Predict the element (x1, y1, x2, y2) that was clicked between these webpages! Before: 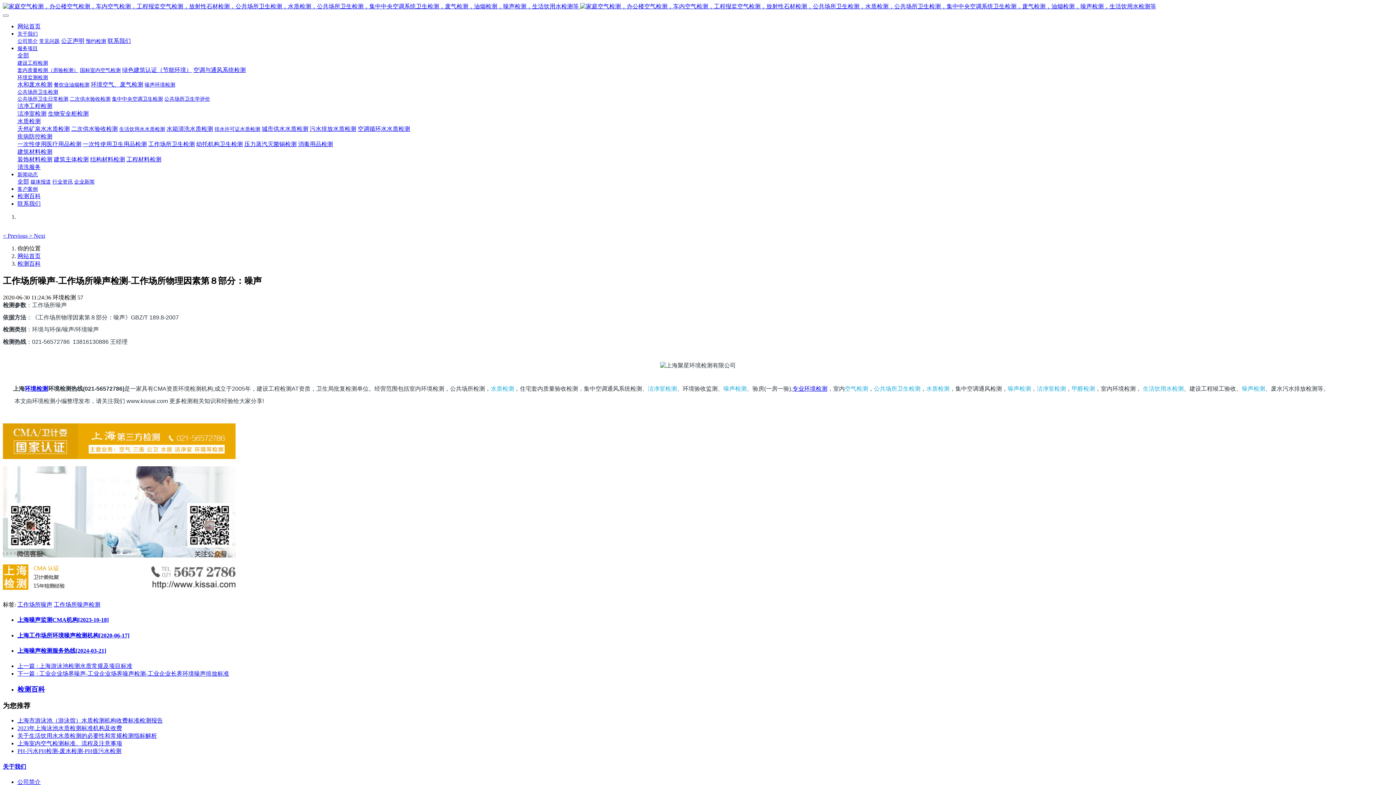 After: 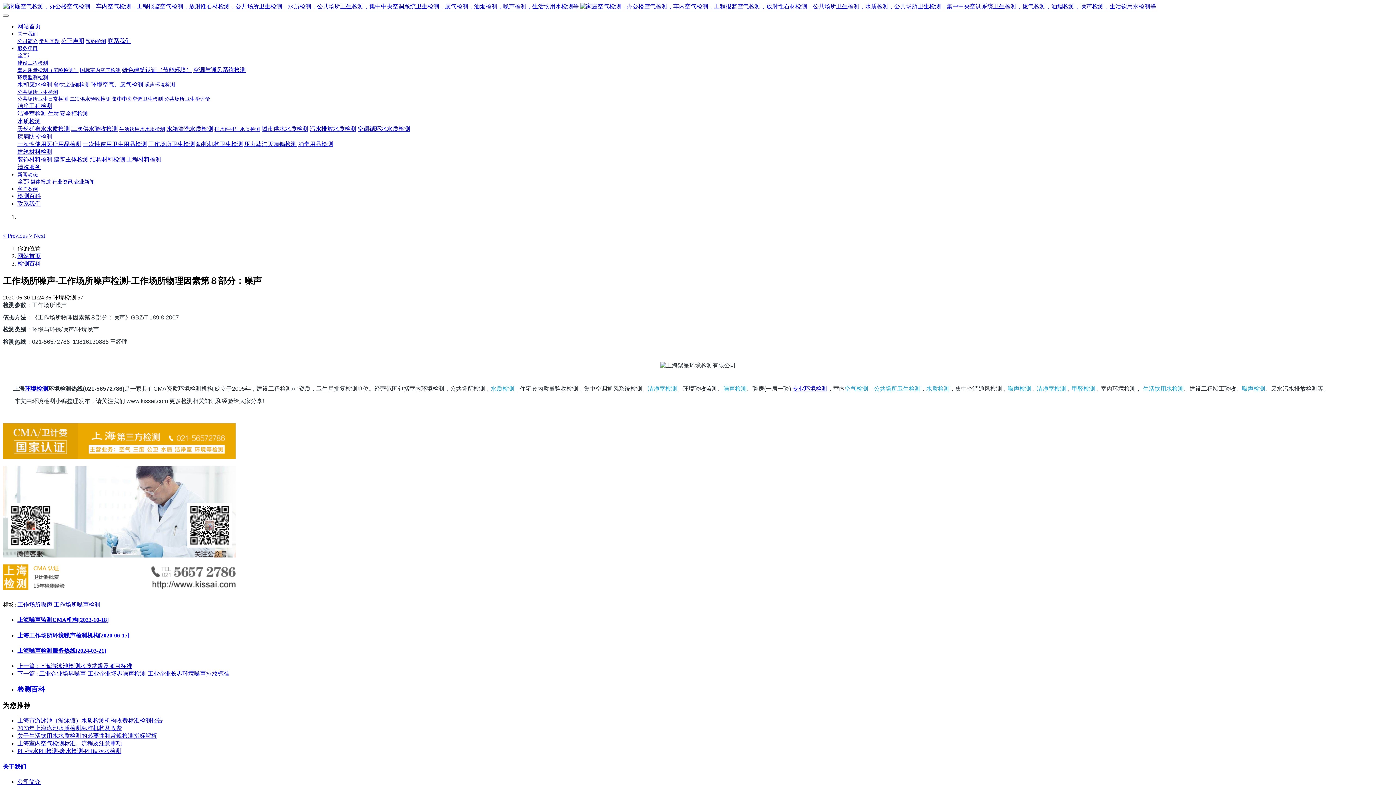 Action: bbox: (24, 385, 48, 392) label: 环境检测